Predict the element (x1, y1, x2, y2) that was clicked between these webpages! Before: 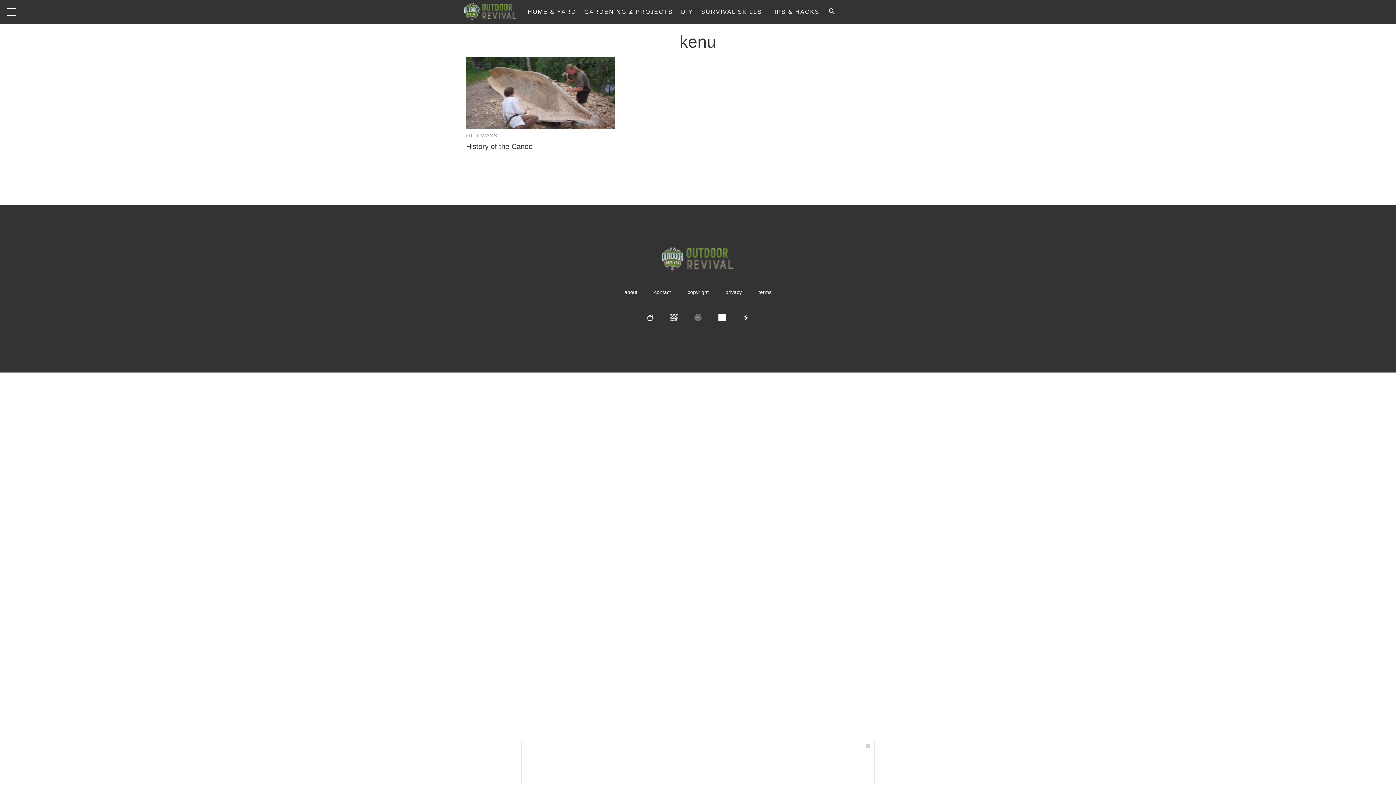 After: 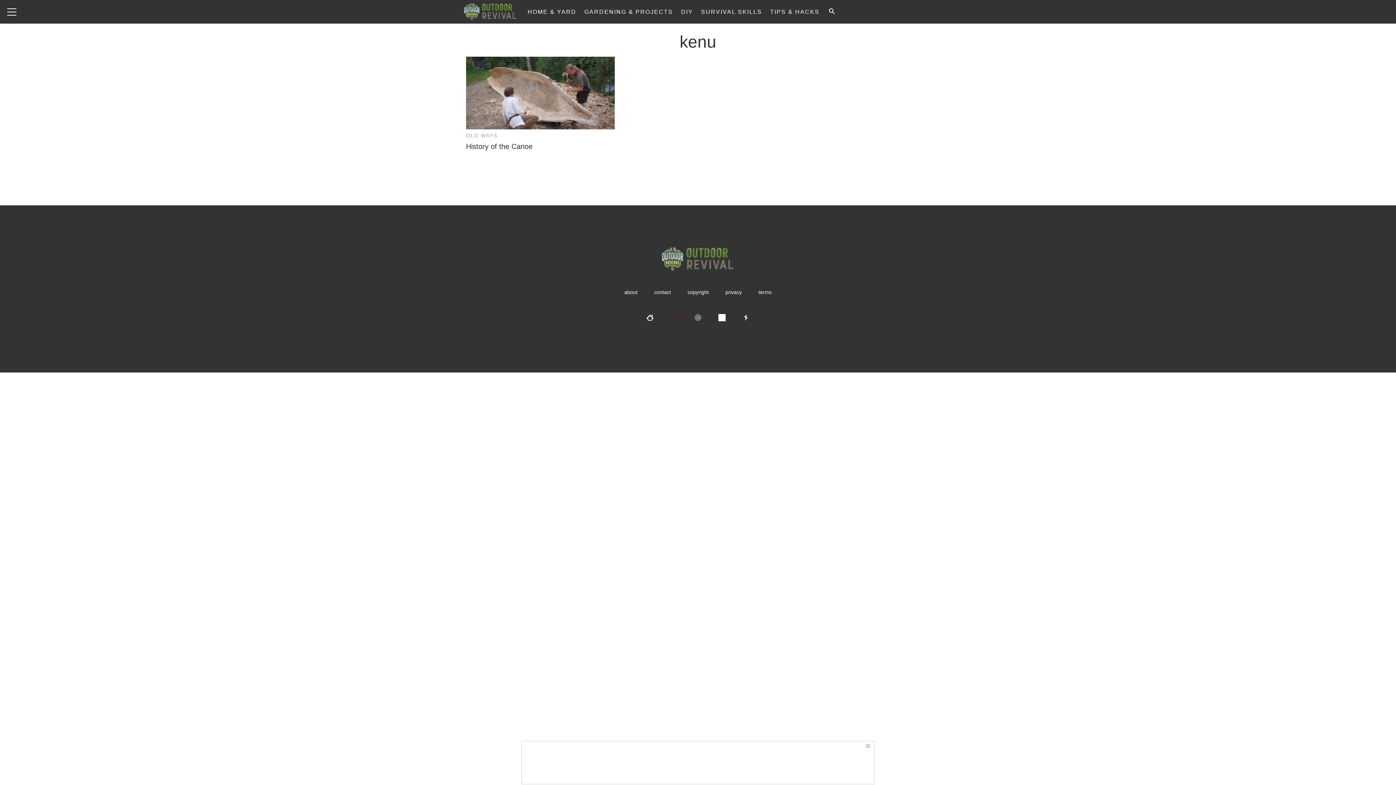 Action: bbox: (662, 309, 685, 329)